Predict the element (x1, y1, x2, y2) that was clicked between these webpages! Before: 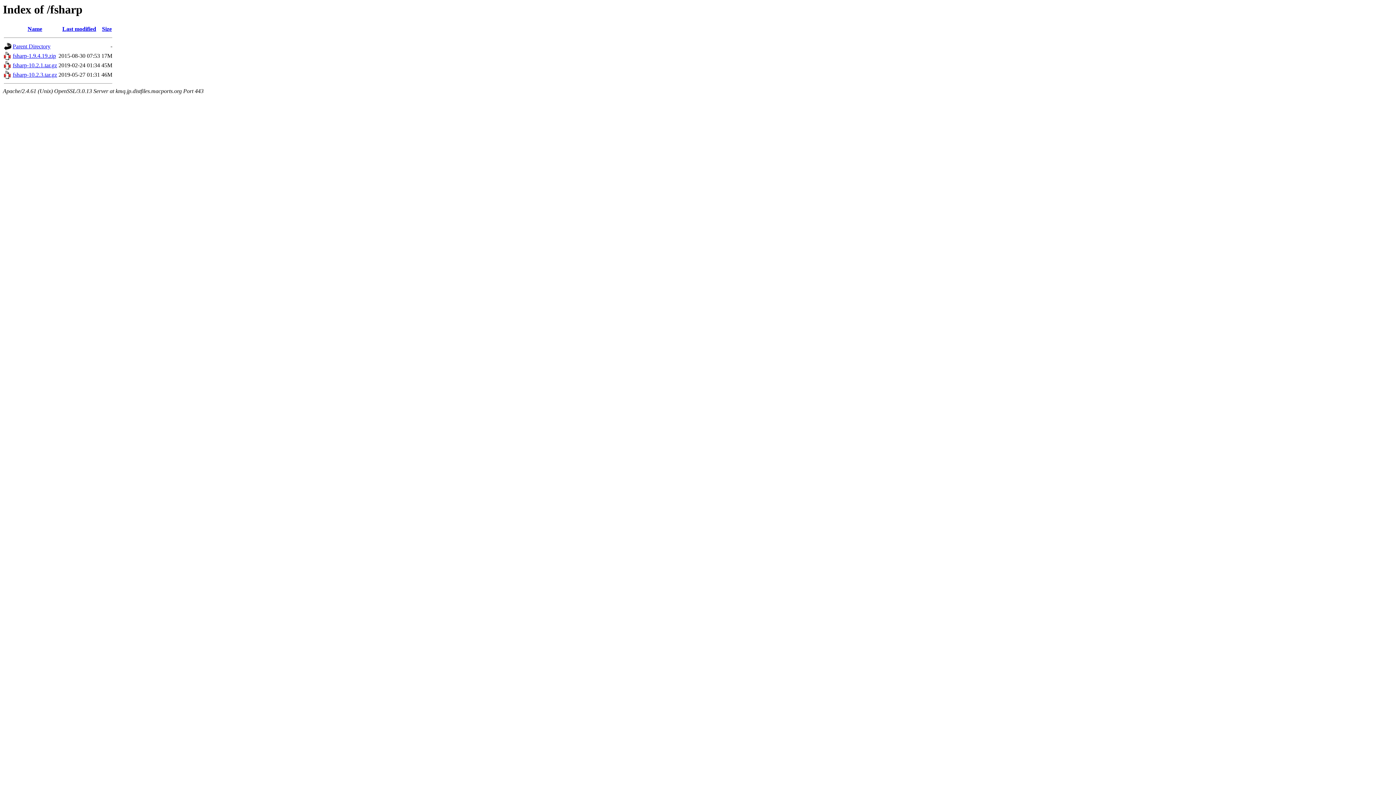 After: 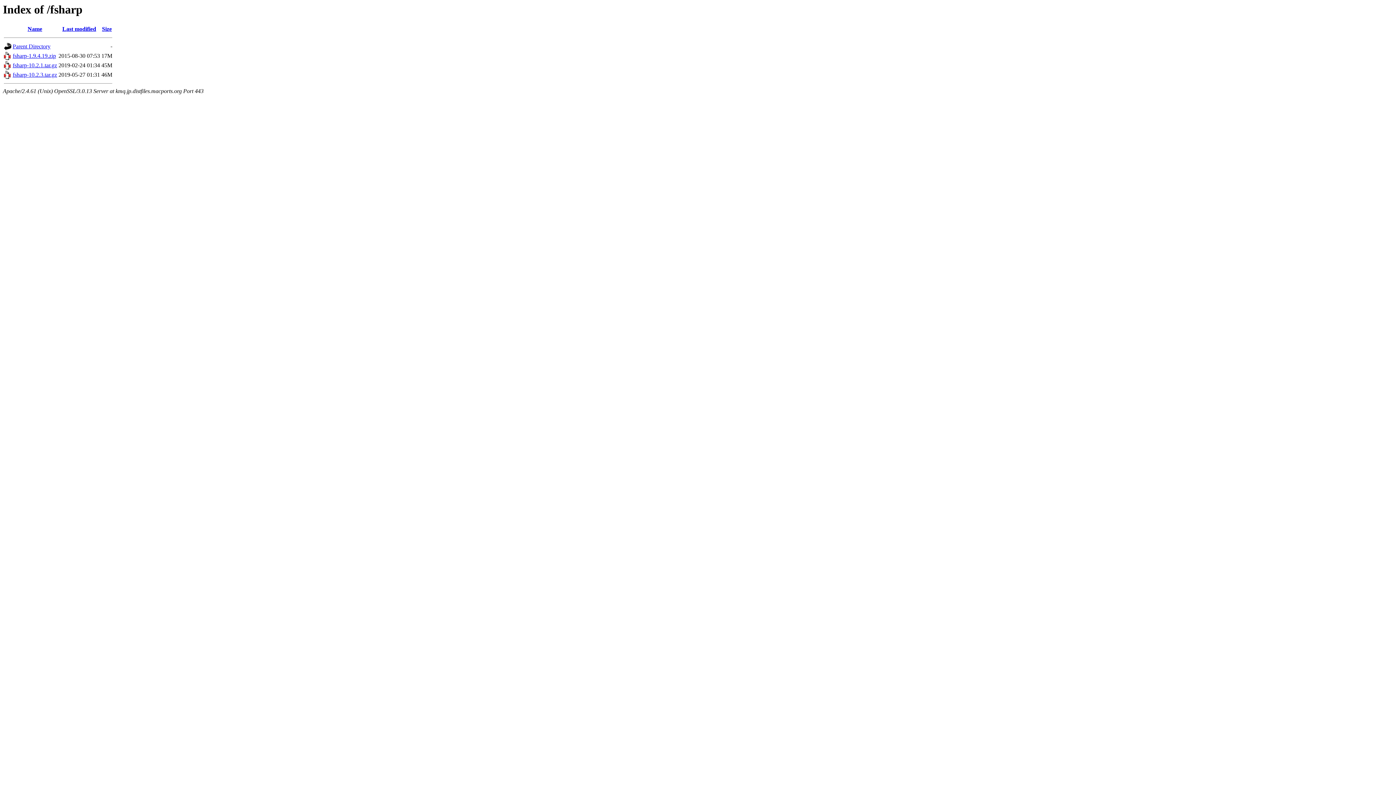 Action: bbox: (12, 52, 56, 59) label: fsharp-1.9.4.19.zip